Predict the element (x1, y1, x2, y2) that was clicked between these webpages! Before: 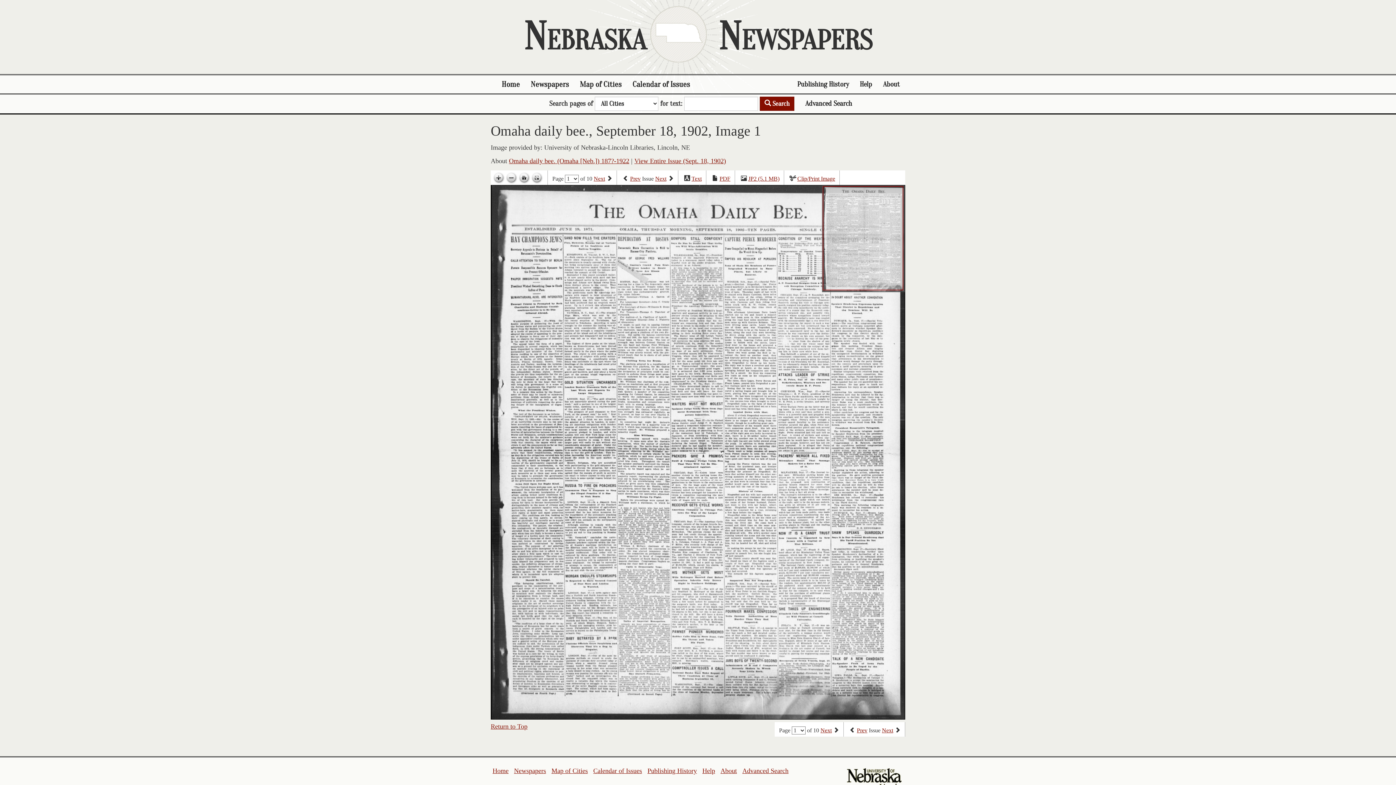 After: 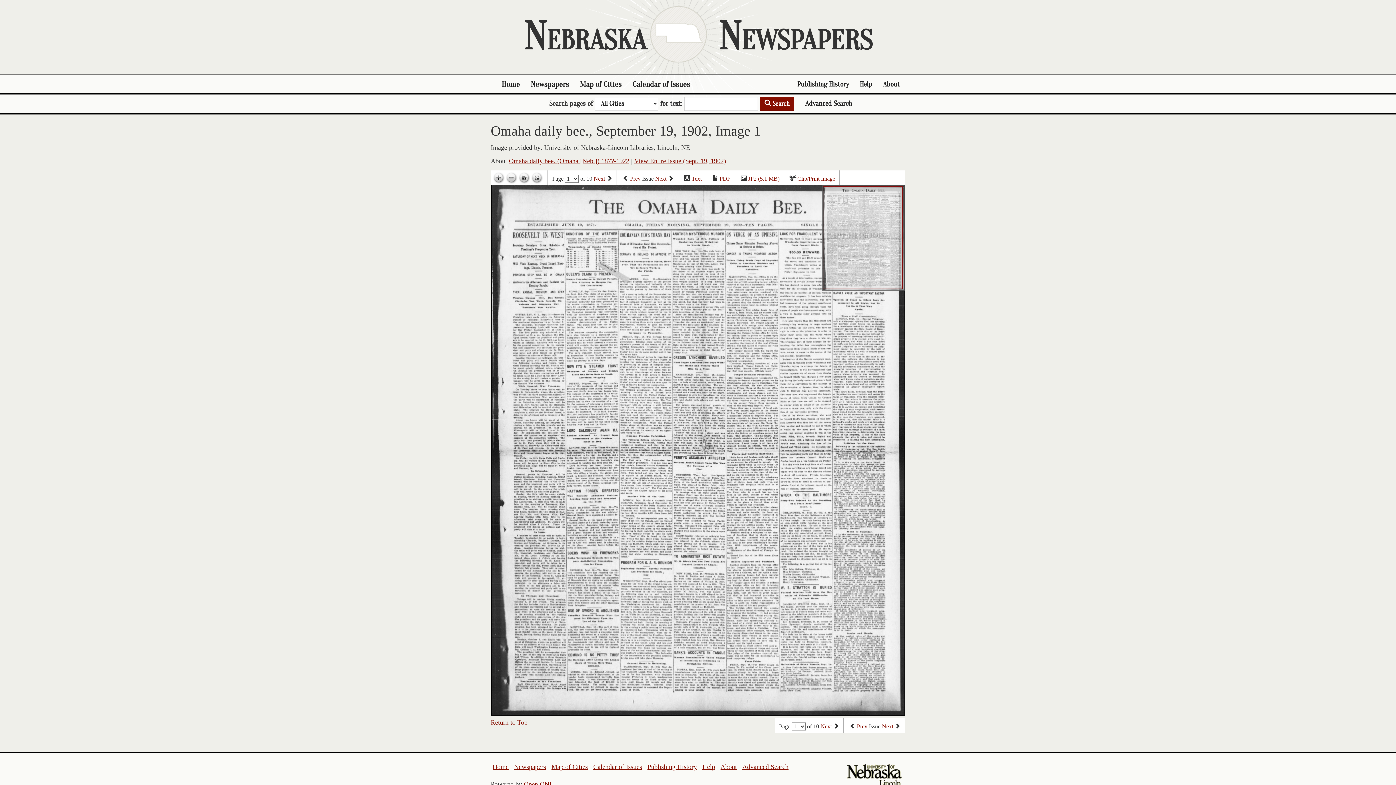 Action: label: Next issue bbox: (882, 727, 893, 734)